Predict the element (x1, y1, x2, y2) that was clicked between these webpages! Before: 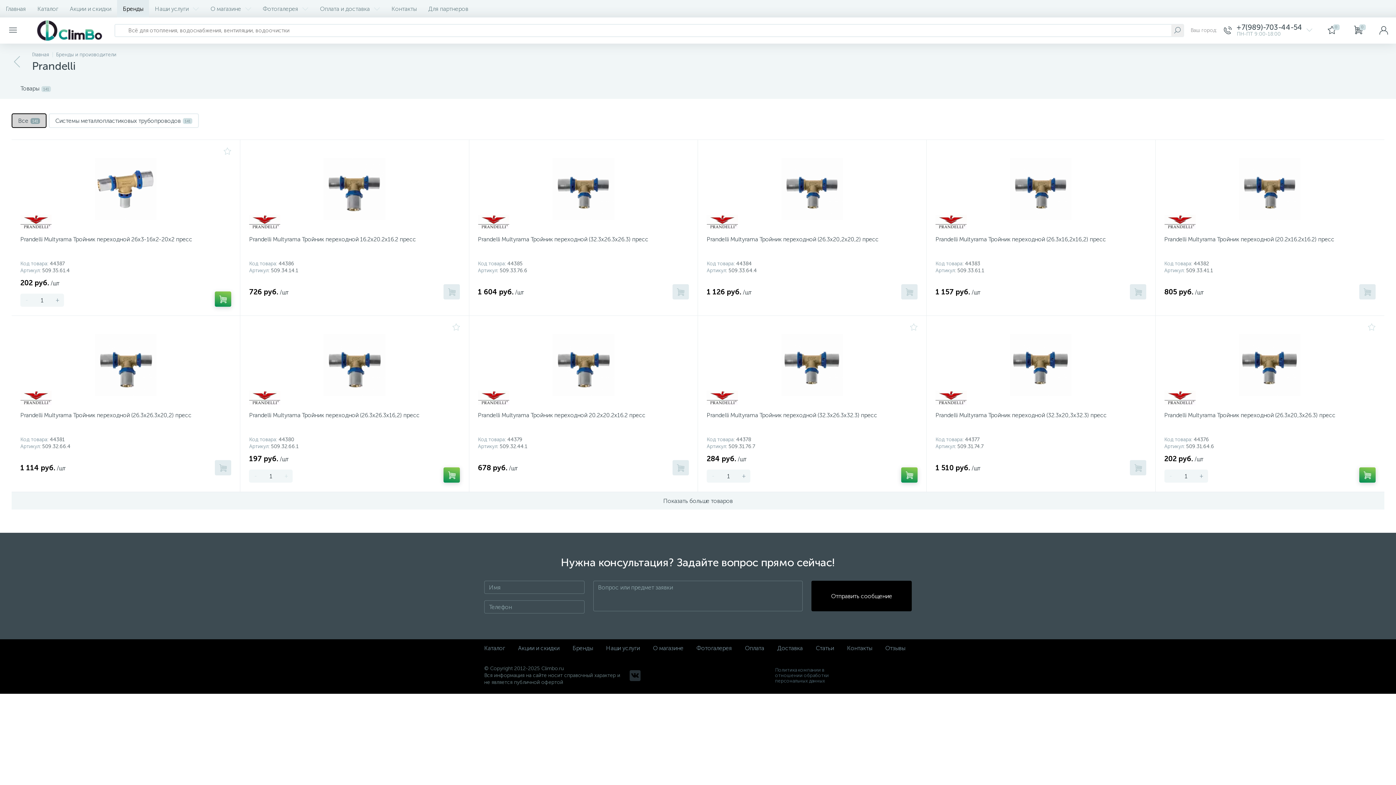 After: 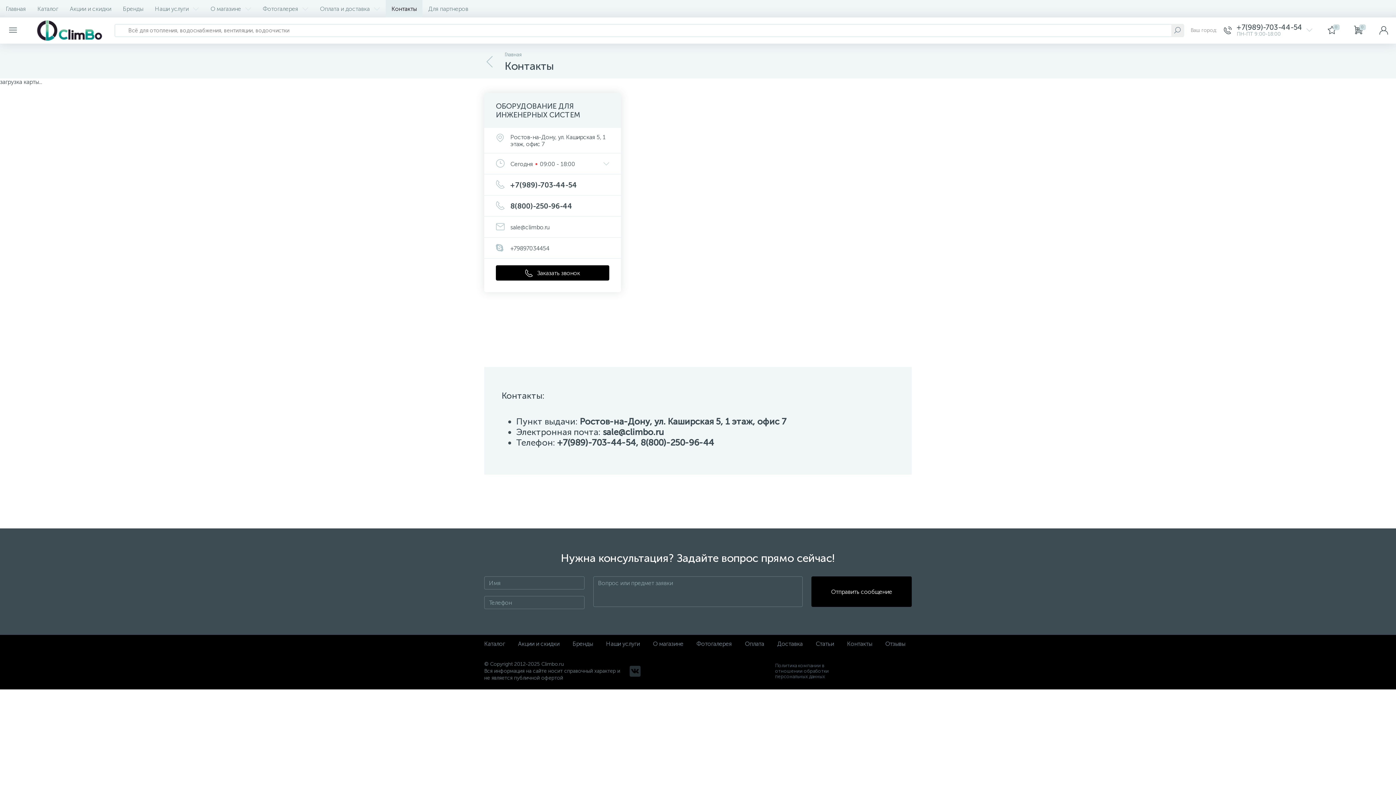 Action: label: Контакты bbox: (385, 0, 422, 17)